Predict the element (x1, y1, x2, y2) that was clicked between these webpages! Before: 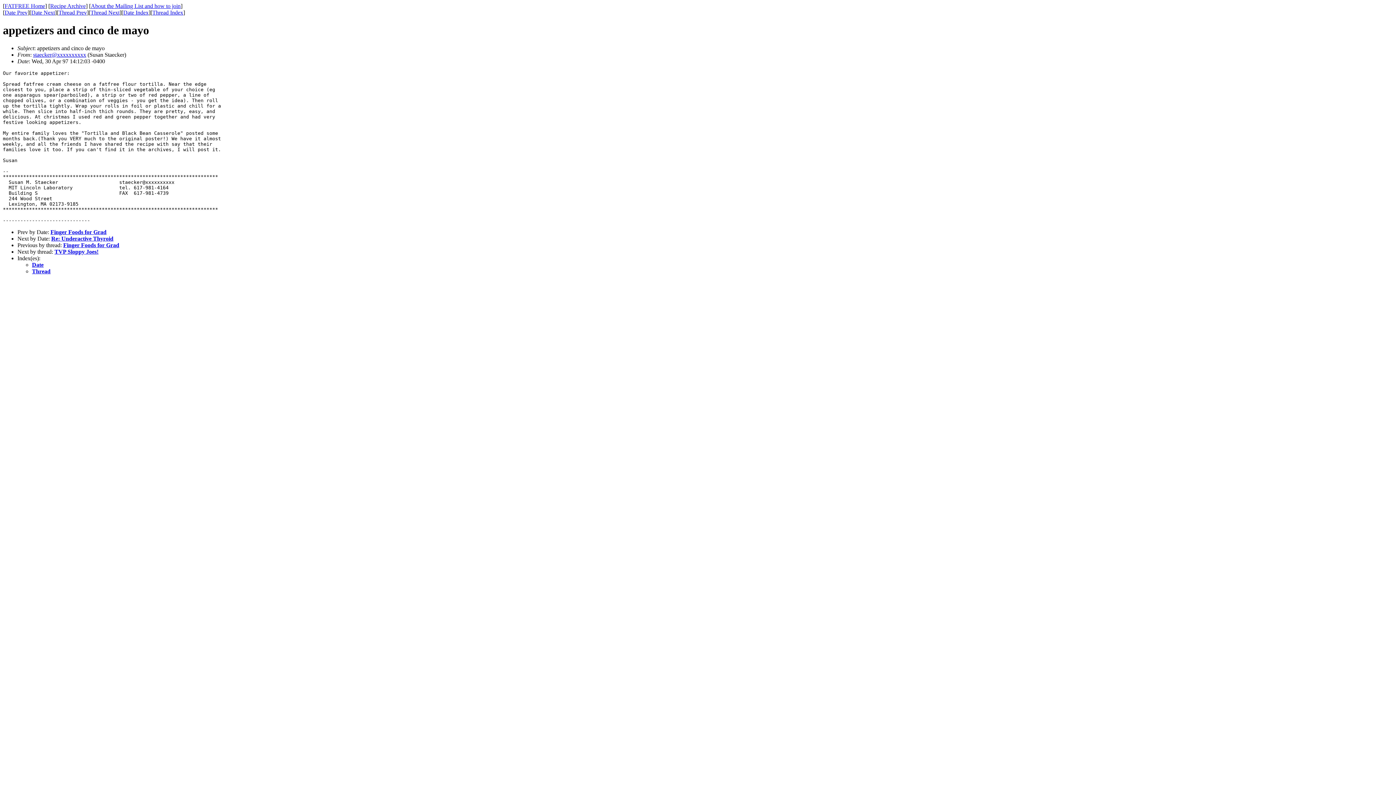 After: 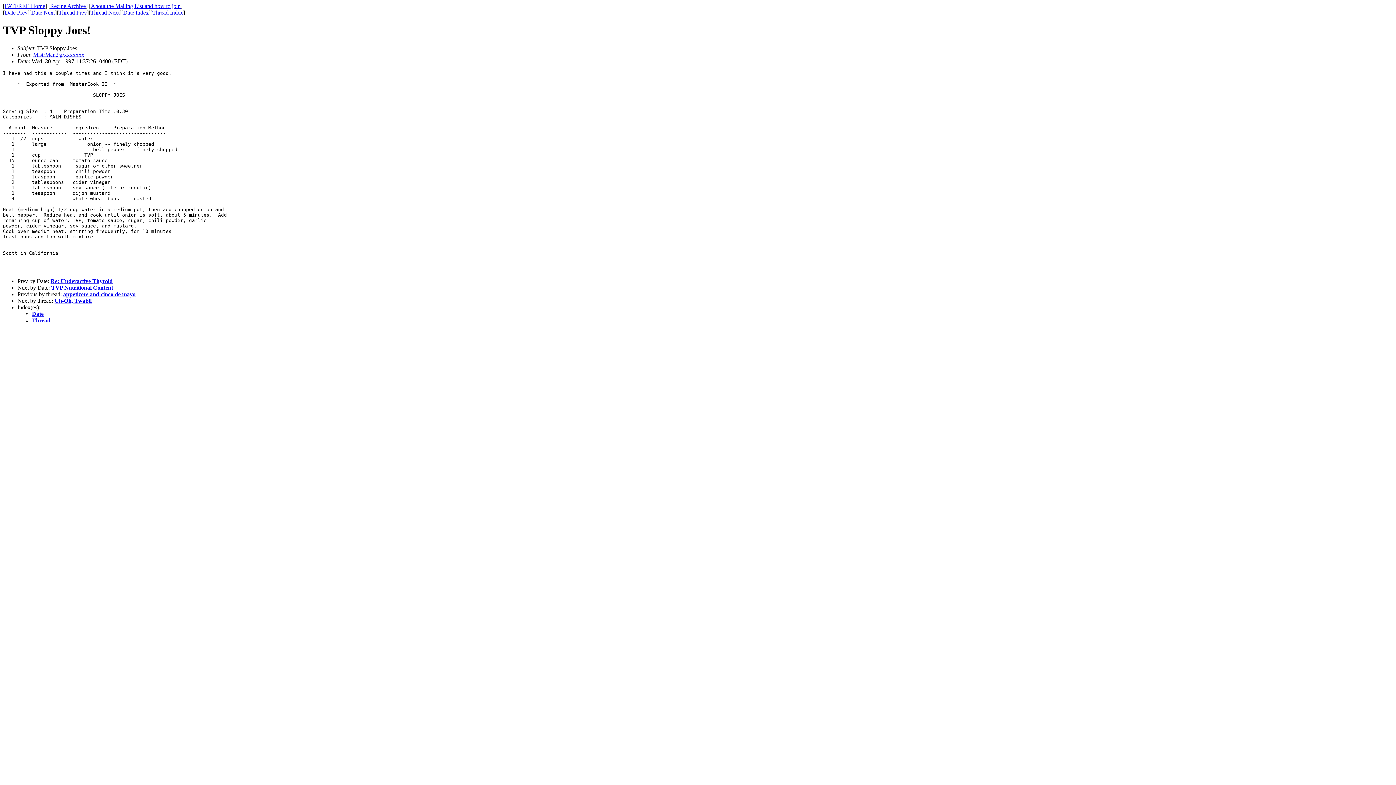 Action: bbox: (54, 248, 98, 254) label: TVP Sloppy Joes!